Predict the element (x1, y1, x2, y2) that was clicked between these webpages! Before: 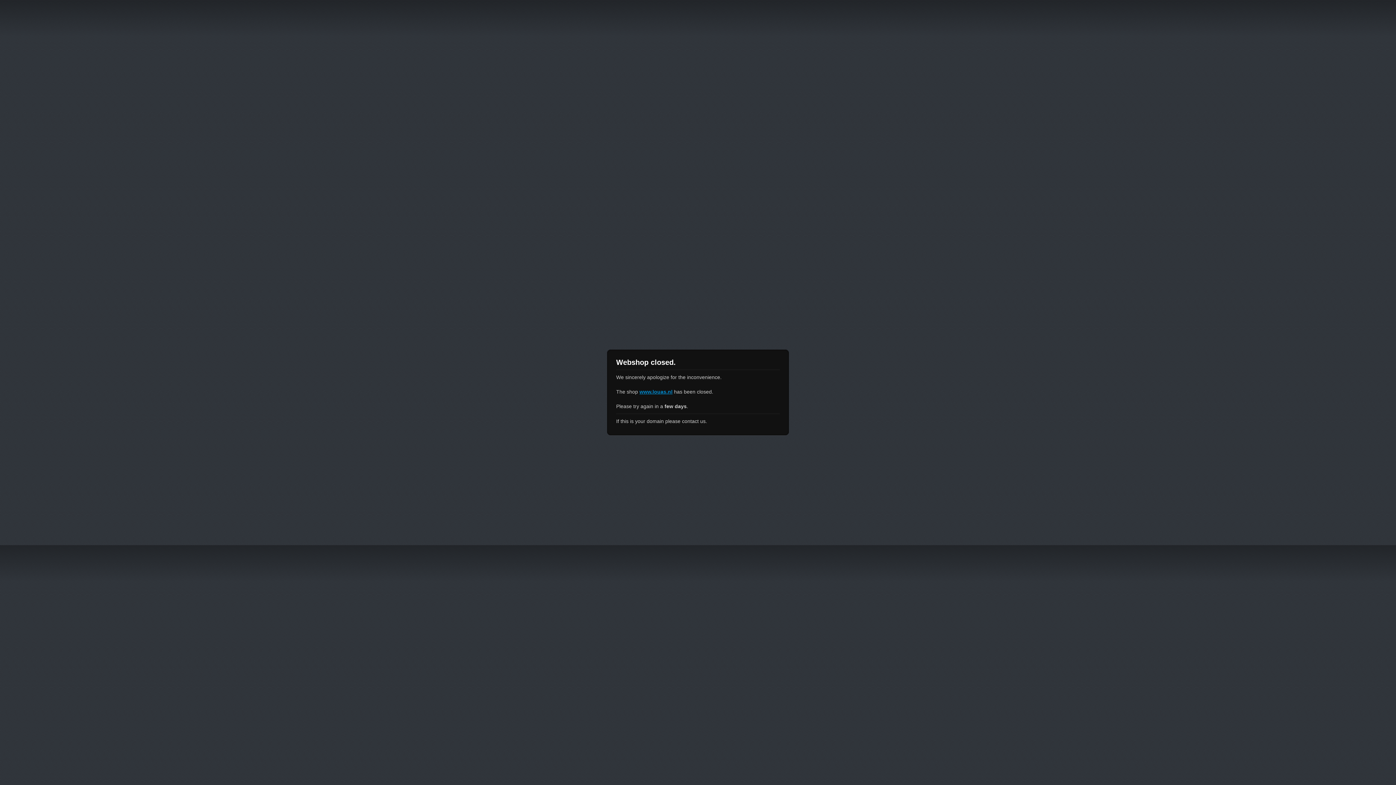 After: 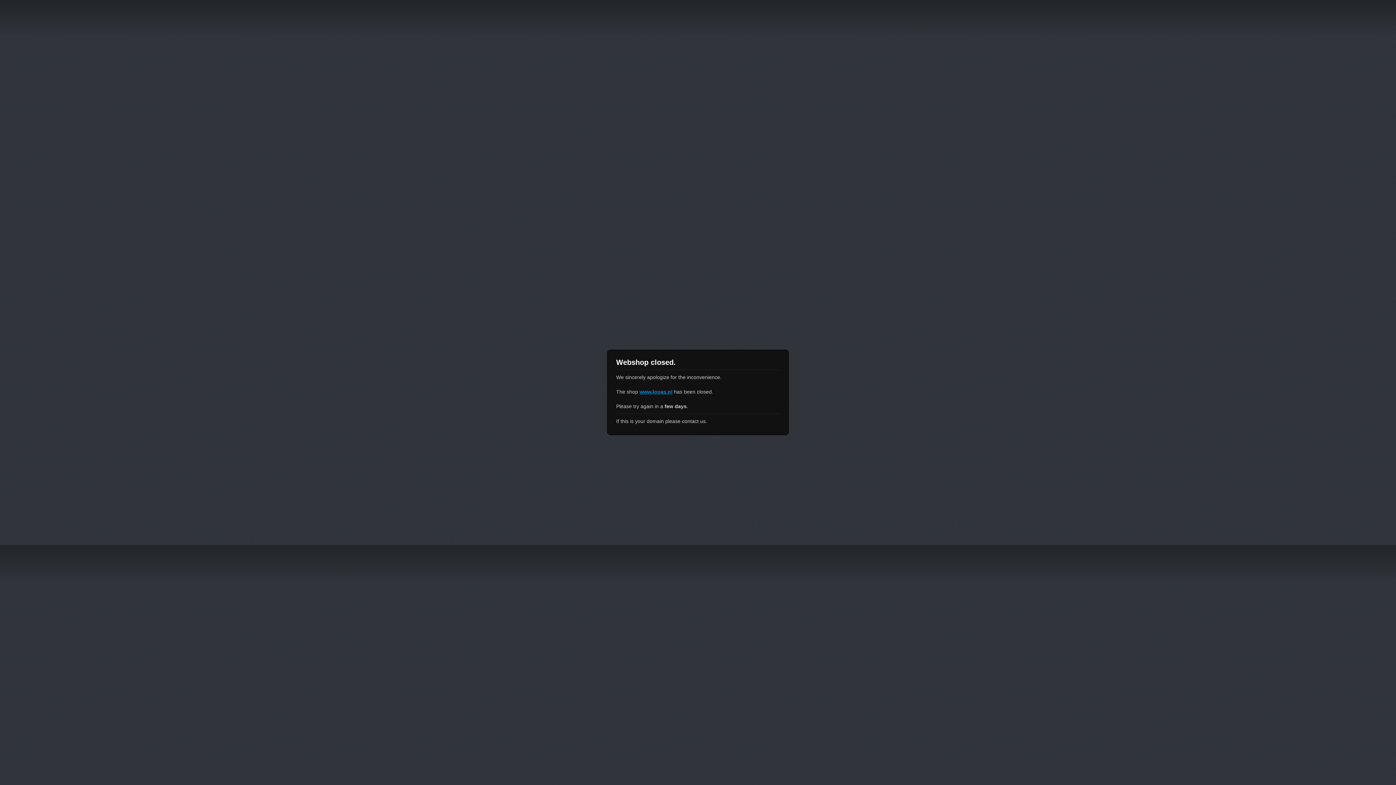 Action: label: www.louas.nl bbox: (639, 389, 672, 394)